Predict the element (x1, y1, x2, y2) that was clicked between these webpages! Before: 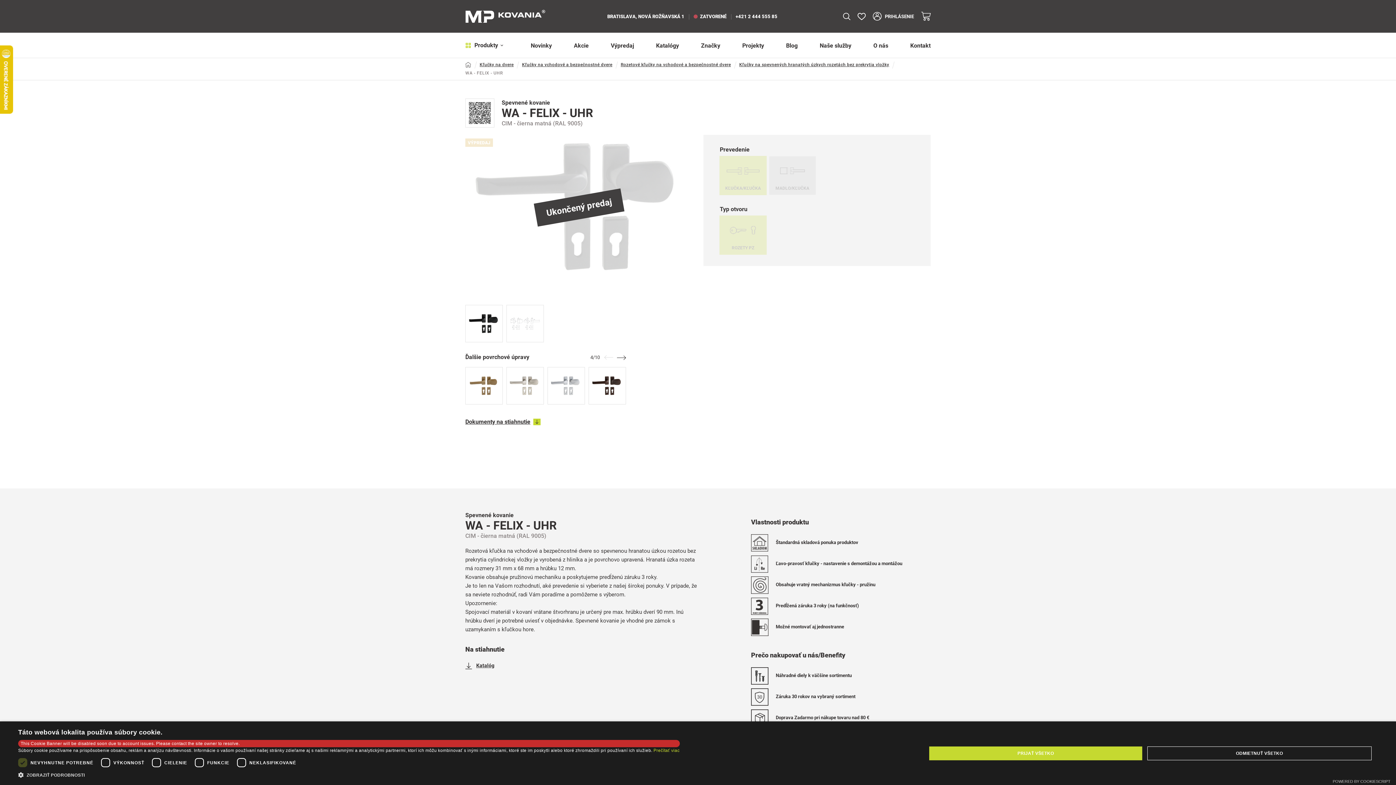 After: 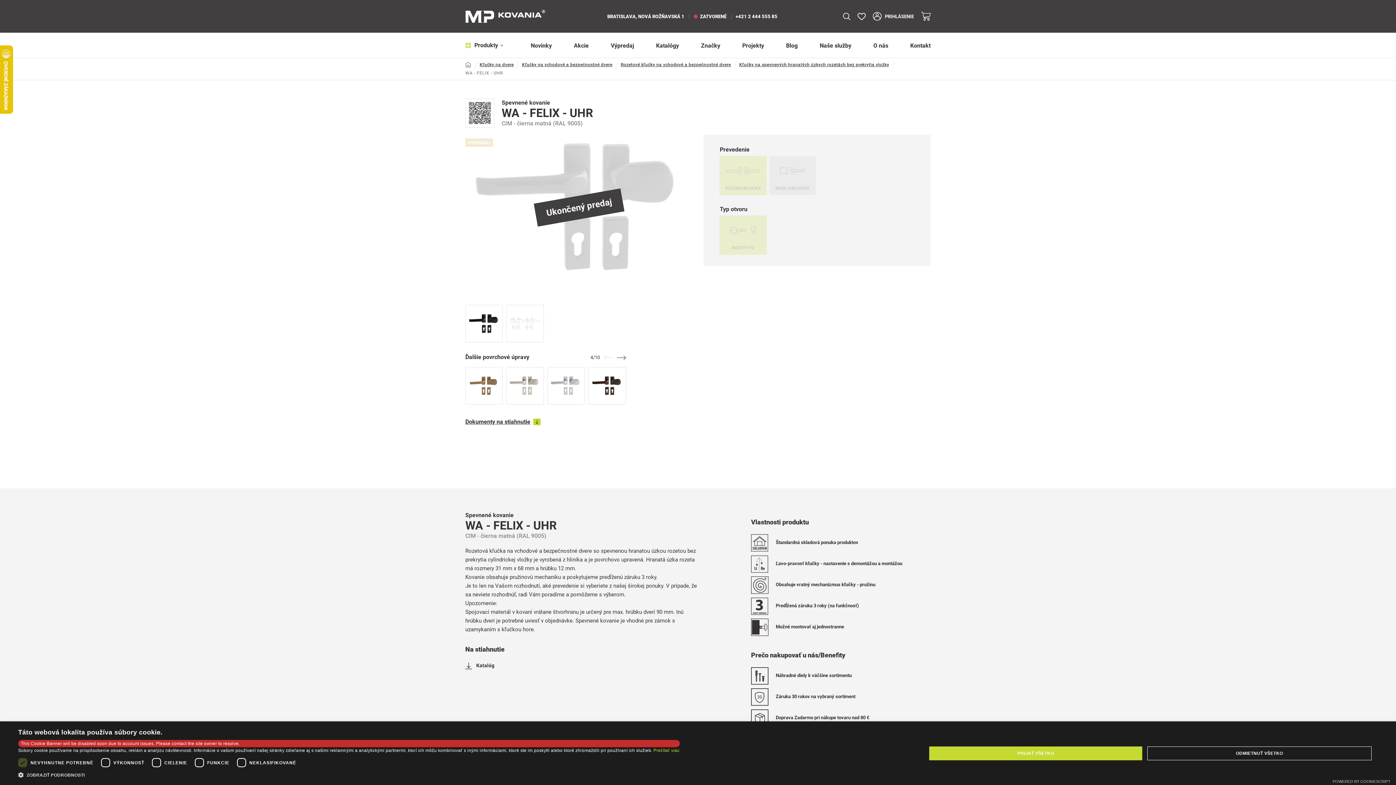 Action: bbox: (476, 662, 494, 668) label: Katalóg